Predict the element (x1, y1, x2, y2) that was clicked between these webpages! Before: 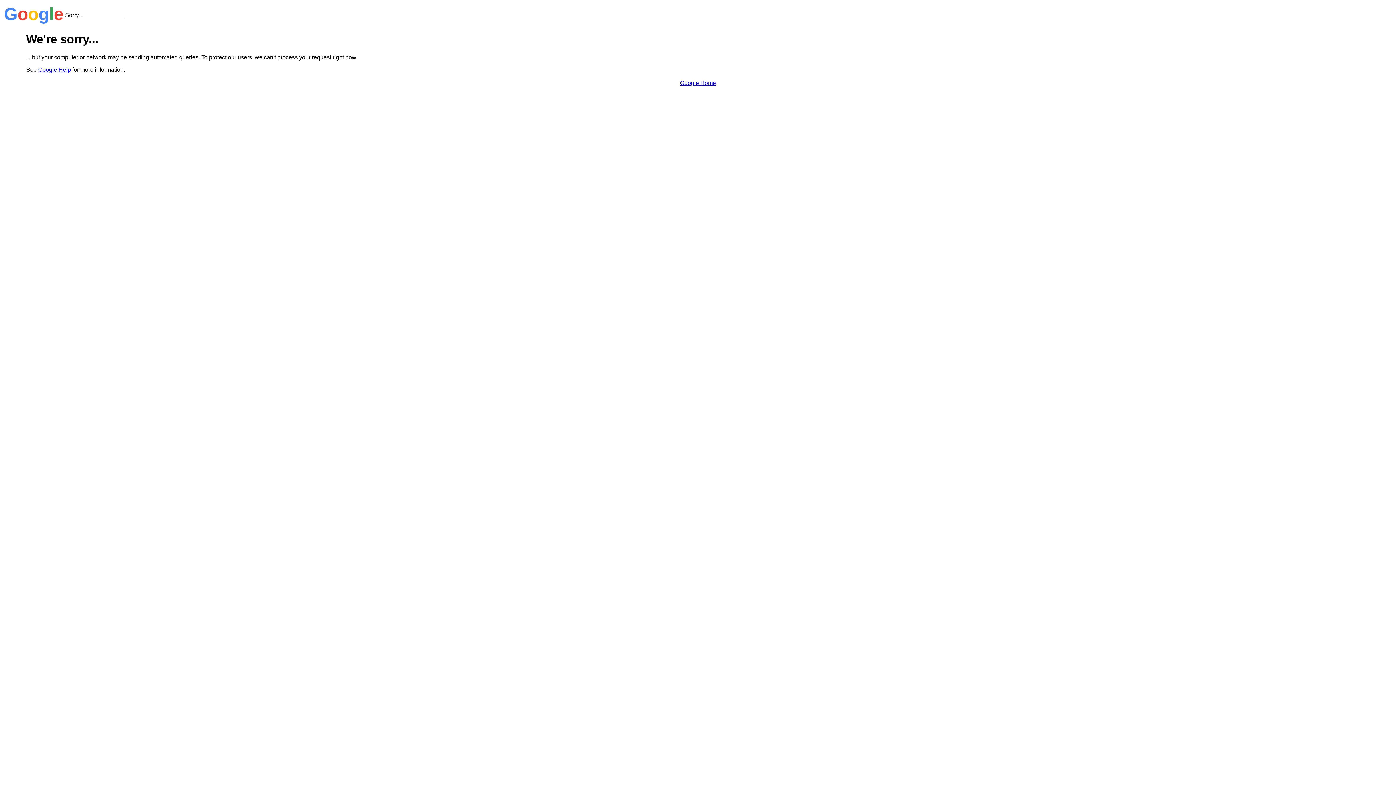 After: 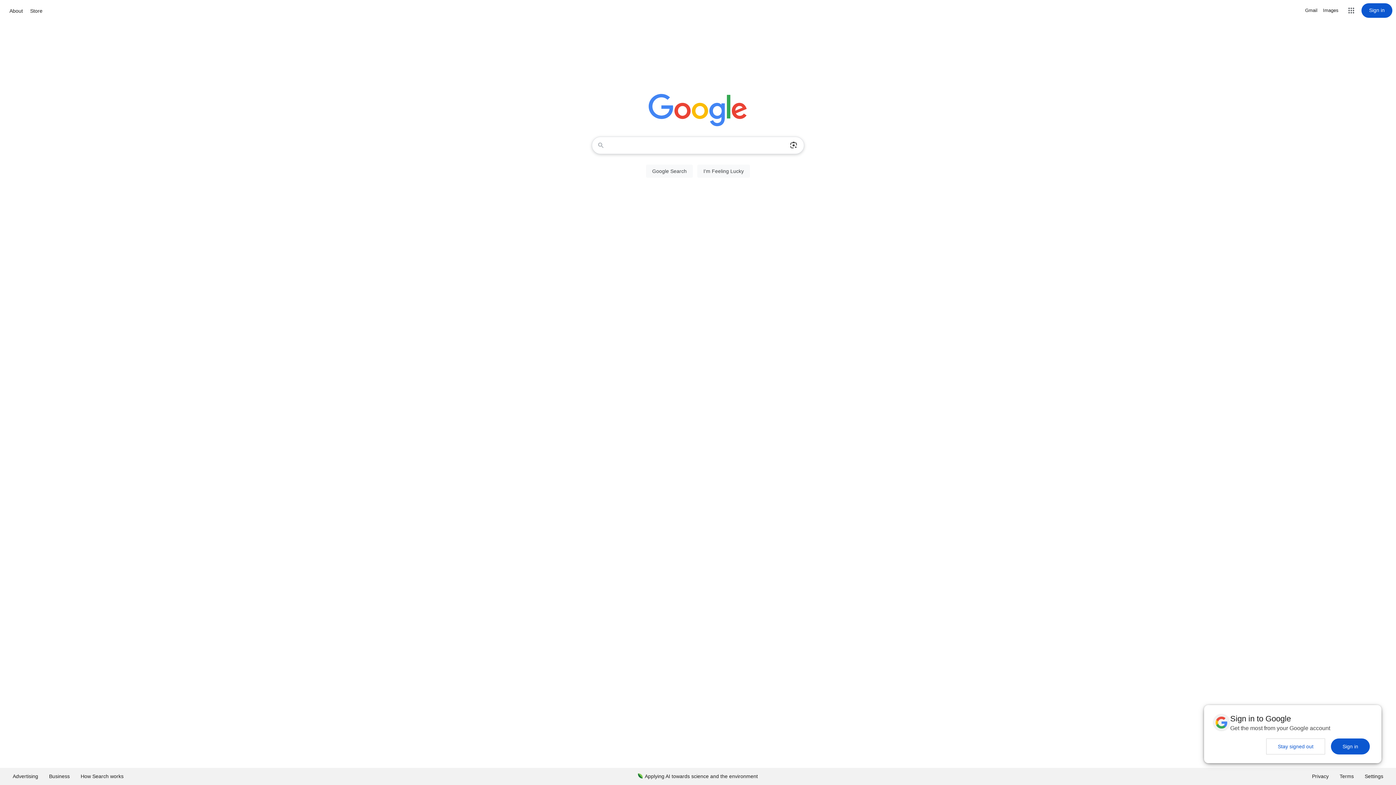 Action: label: Google Home bbox: (680, 79, 716, 86)